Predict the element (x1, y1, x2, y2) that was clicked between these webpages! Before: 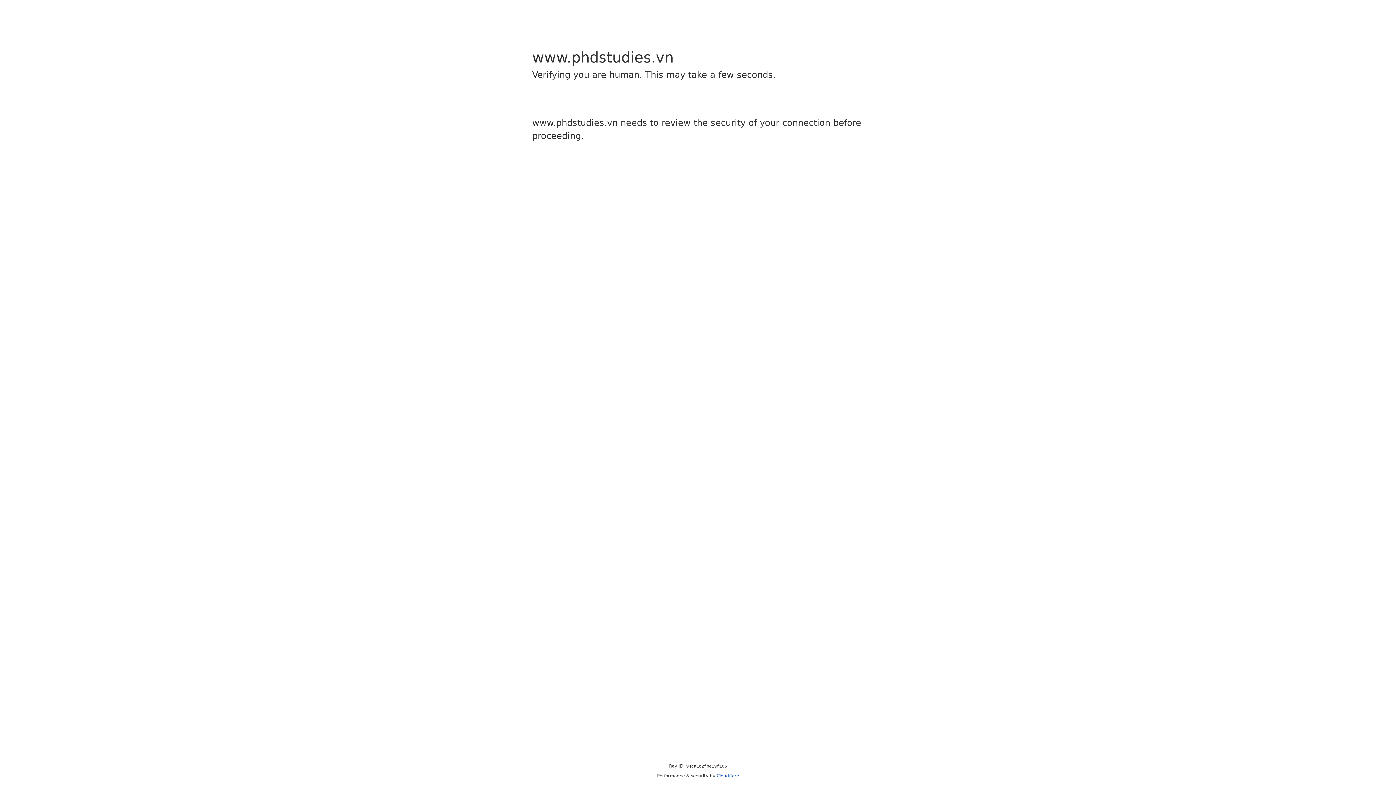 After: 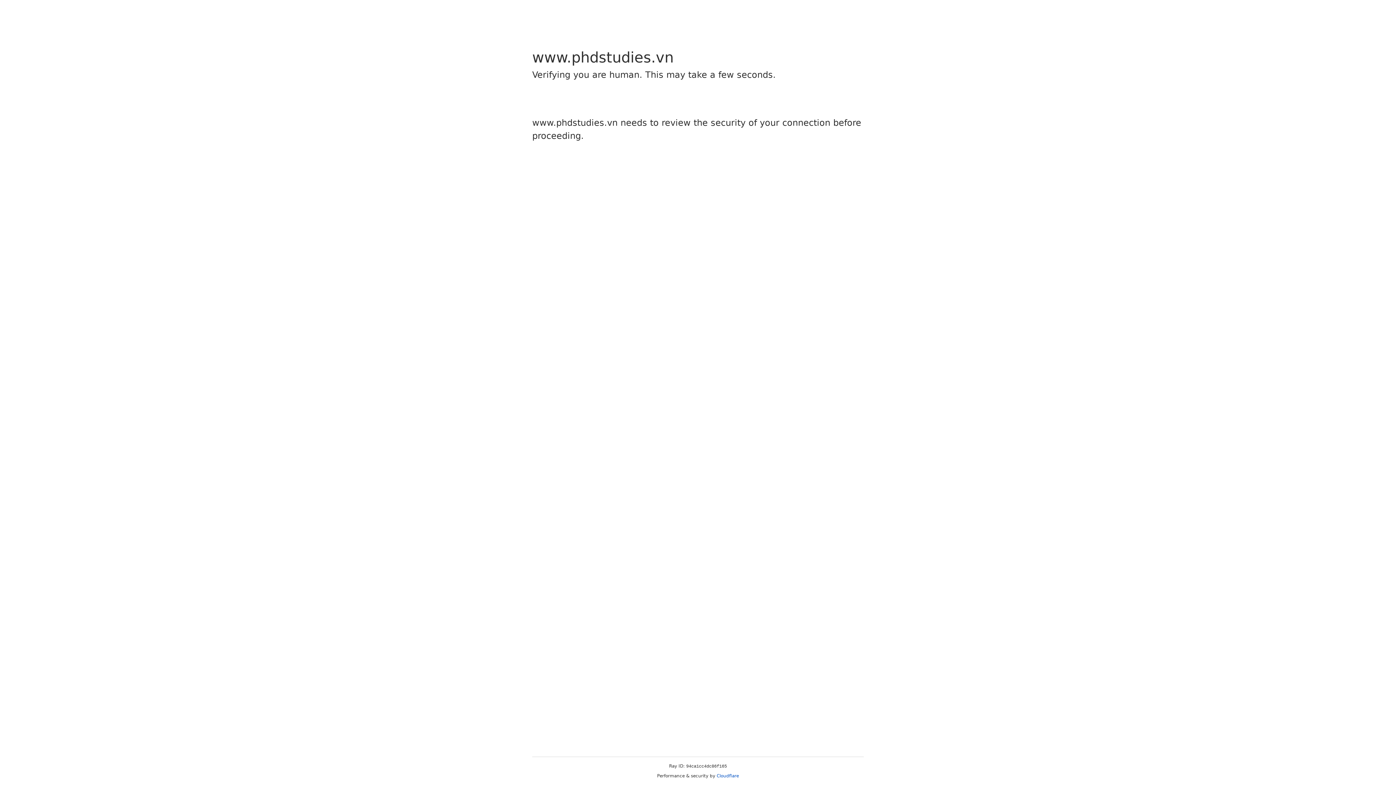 Action: bbox: (716, 773, 739, 778) label: Cloudflare